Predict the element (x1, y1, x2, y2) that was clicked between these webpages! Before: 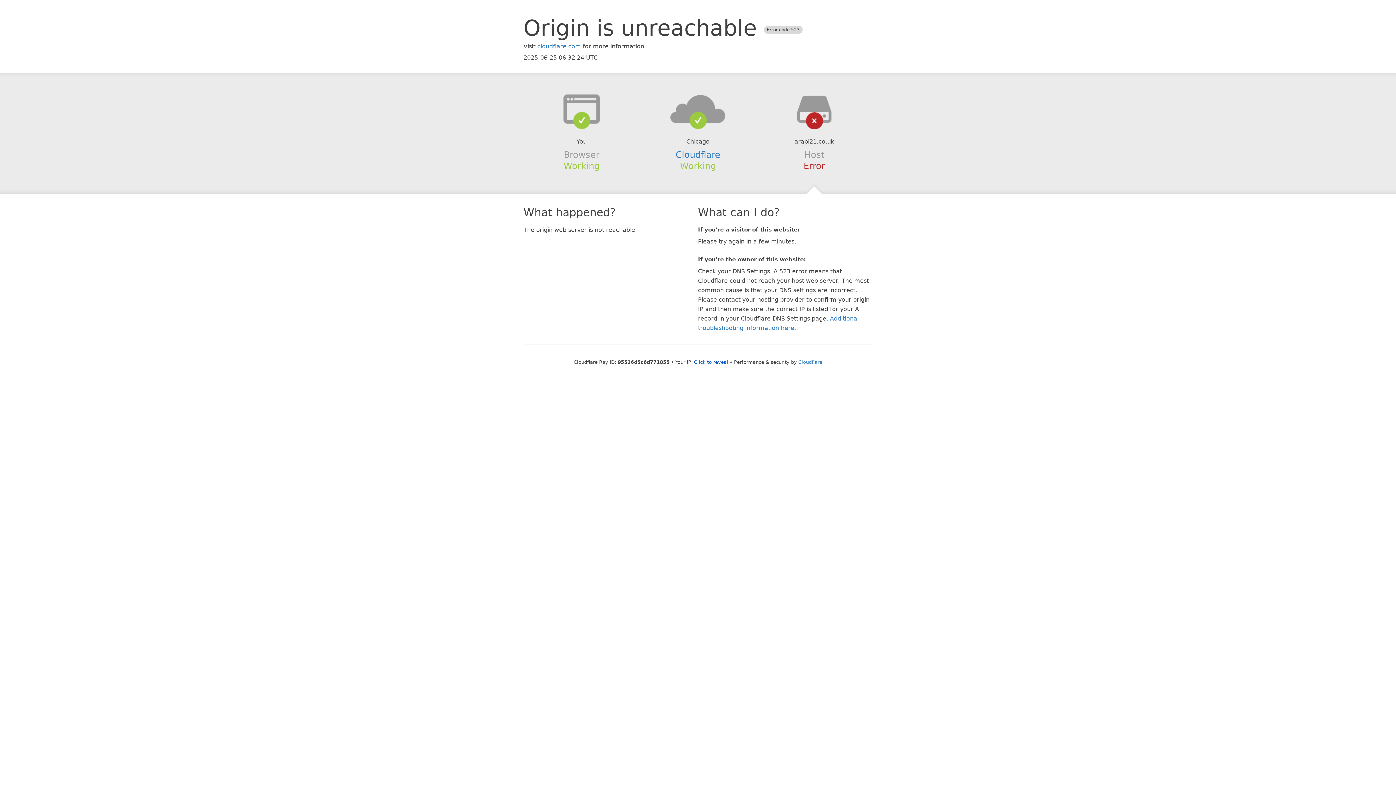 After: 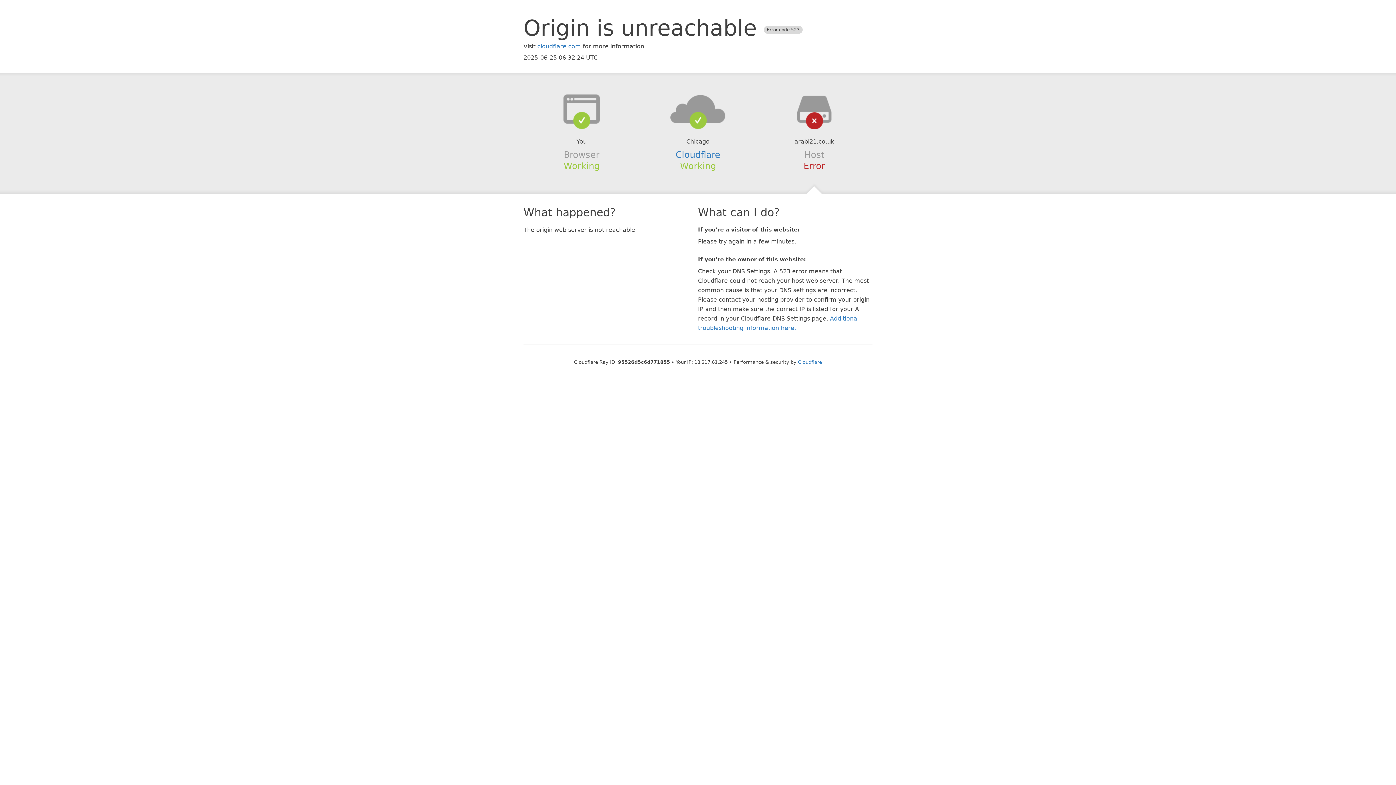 Action: label: Click to reveal bbox: (694, 359, 728, 364)